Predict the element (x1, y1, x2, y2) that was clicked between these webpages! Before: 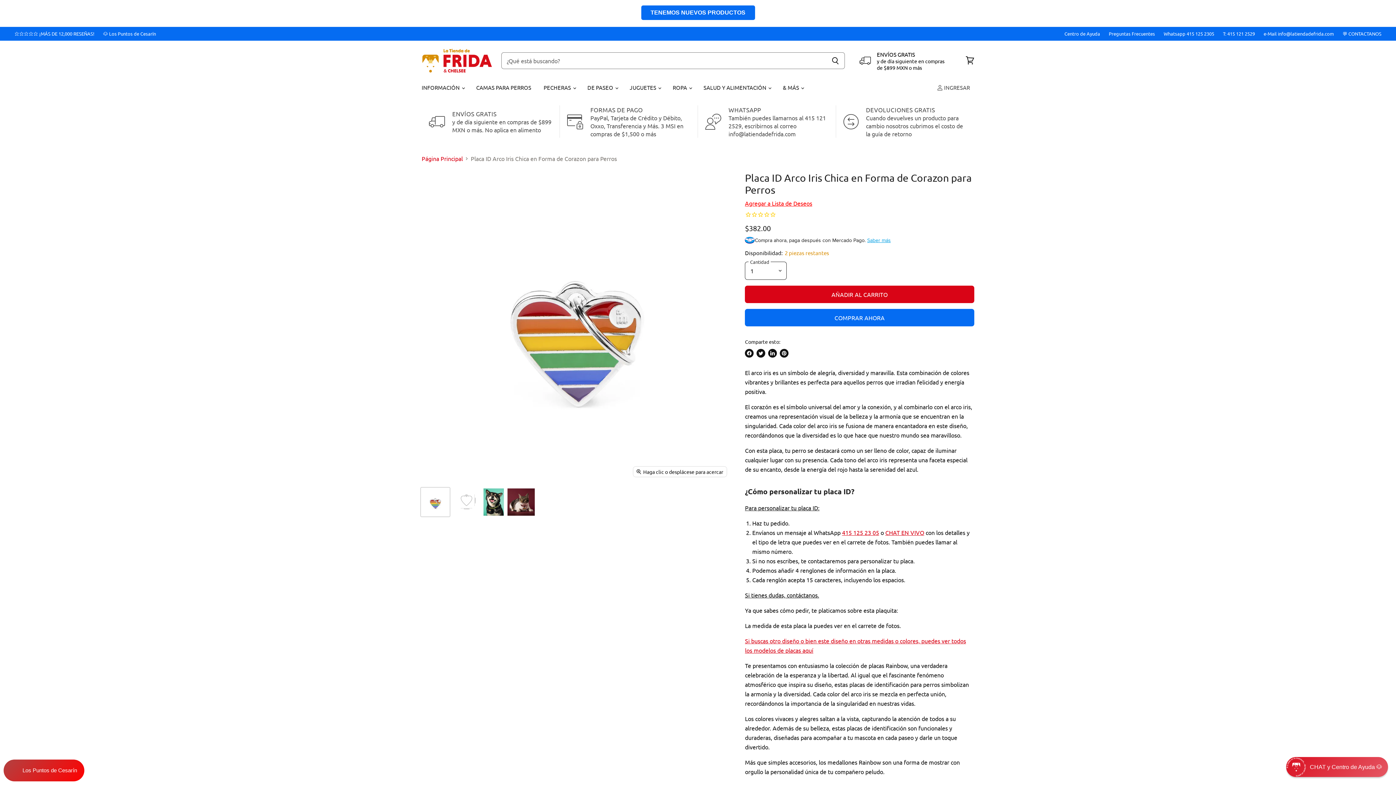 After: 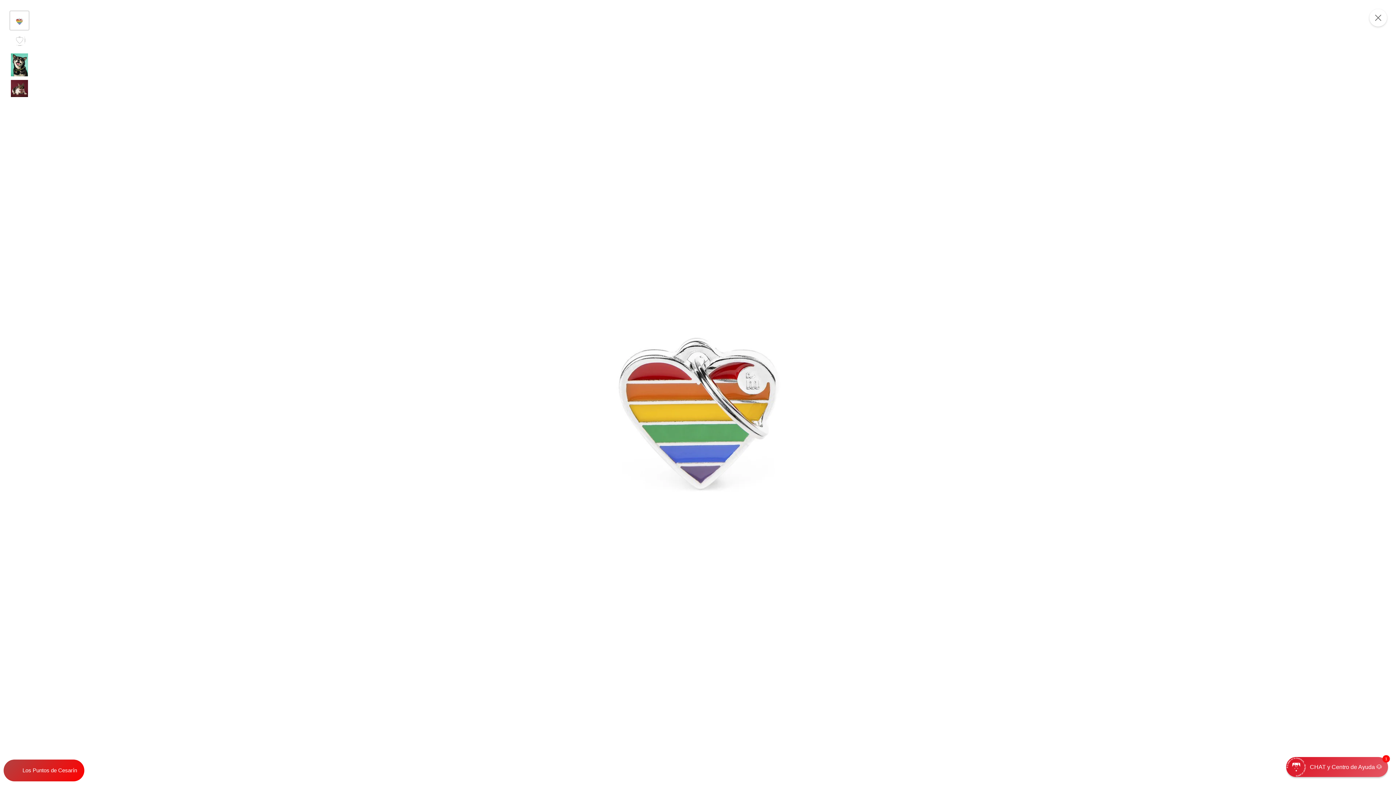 Action: bbox: (633, 466, 726, 477) label: Haga clic o desplácese para acercar